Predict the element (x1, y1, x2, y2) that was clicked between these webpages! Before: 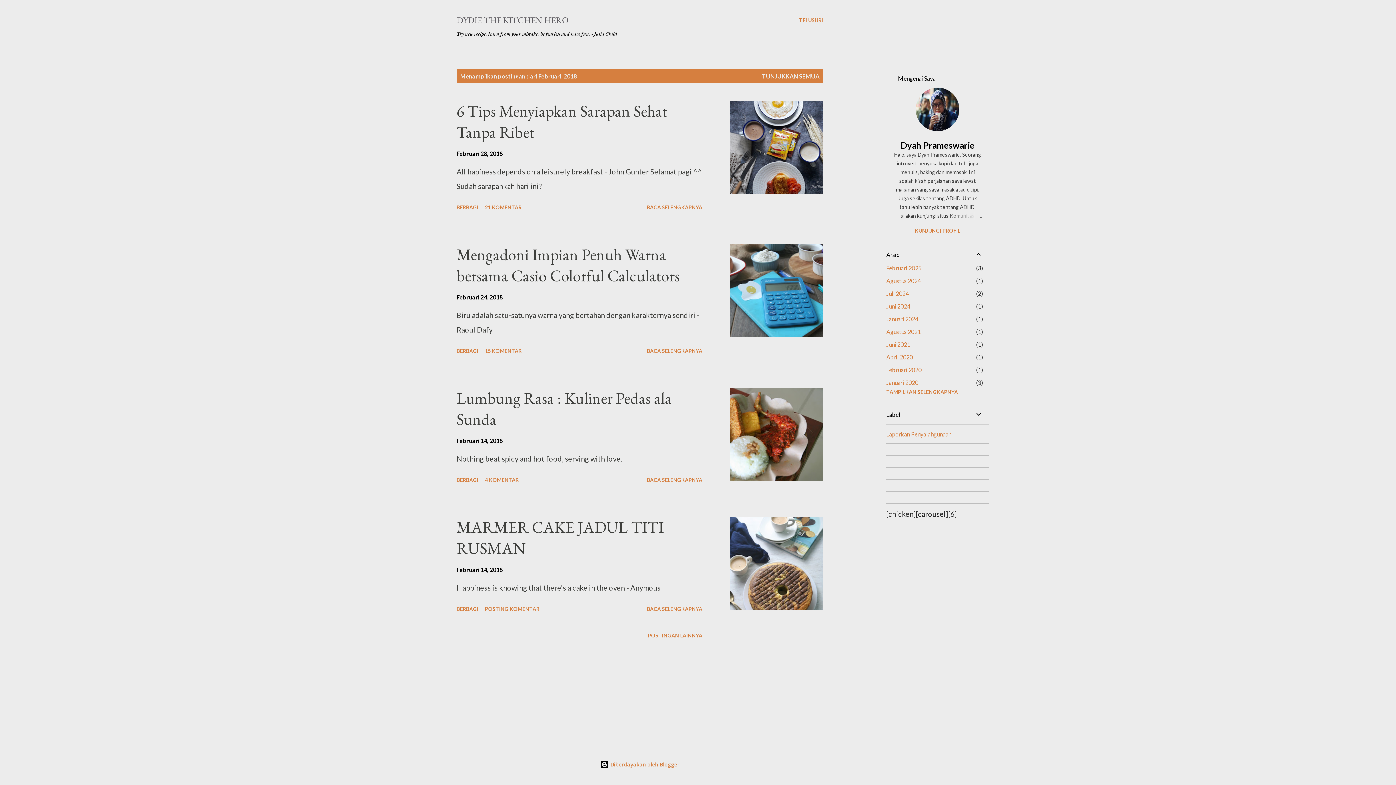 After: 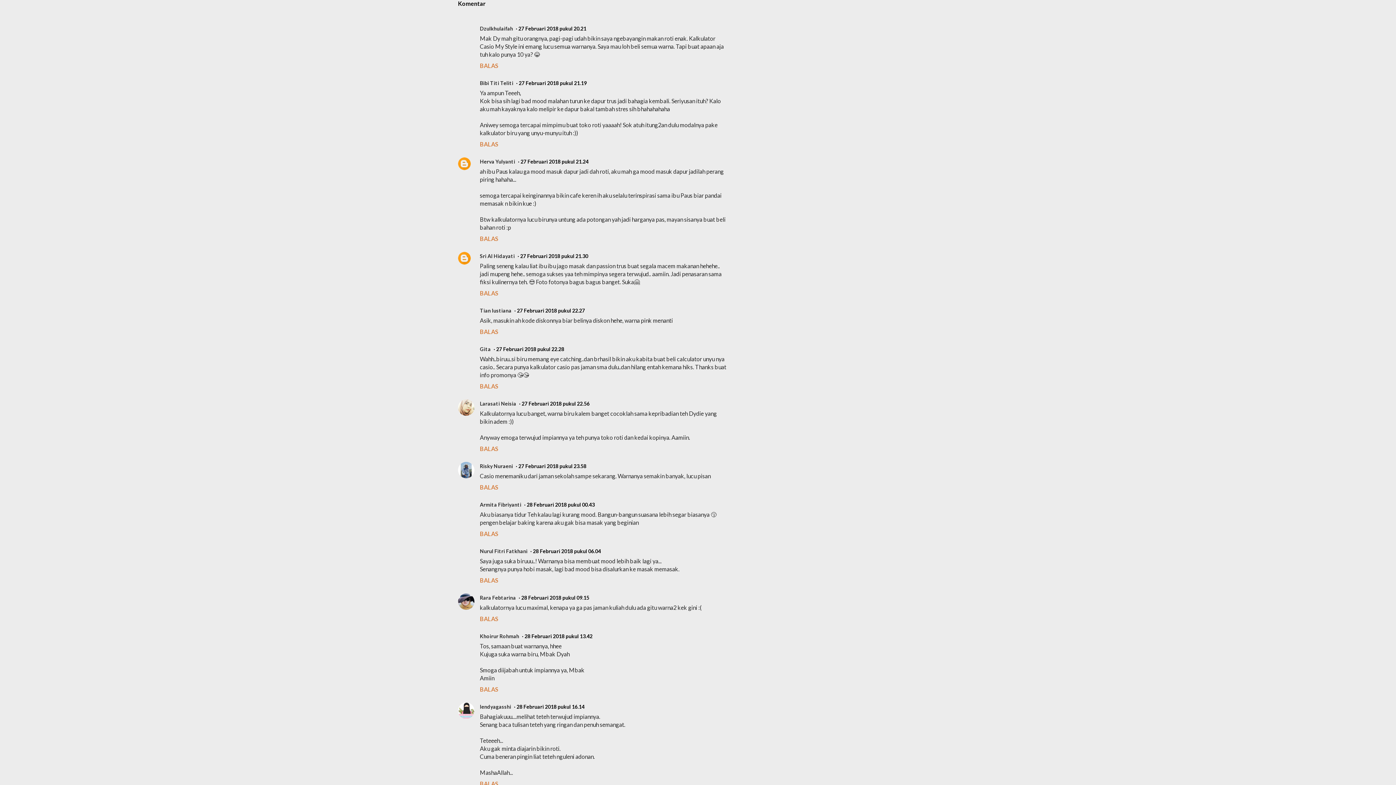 Action: label: 15 KOMENTAR bbox: (482, 345, 524, 357)